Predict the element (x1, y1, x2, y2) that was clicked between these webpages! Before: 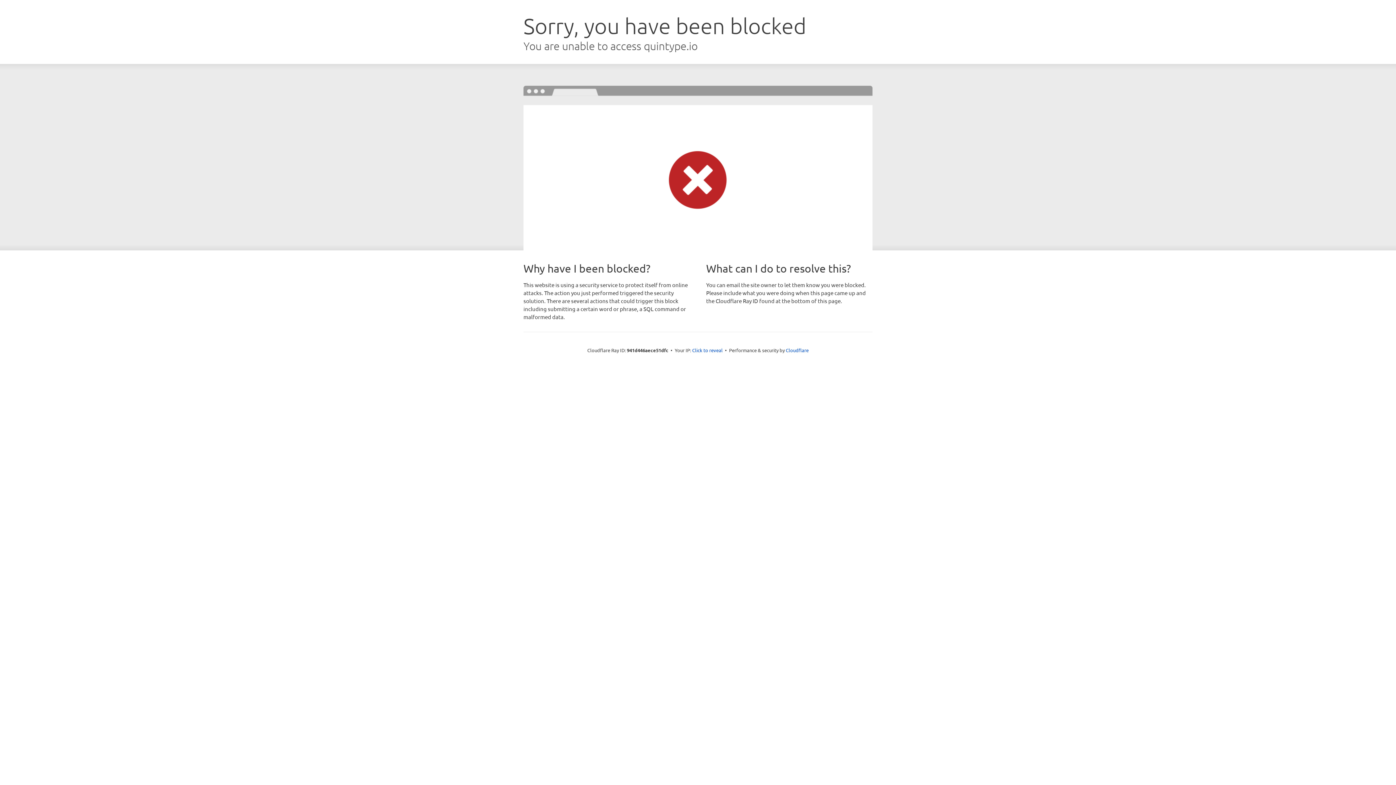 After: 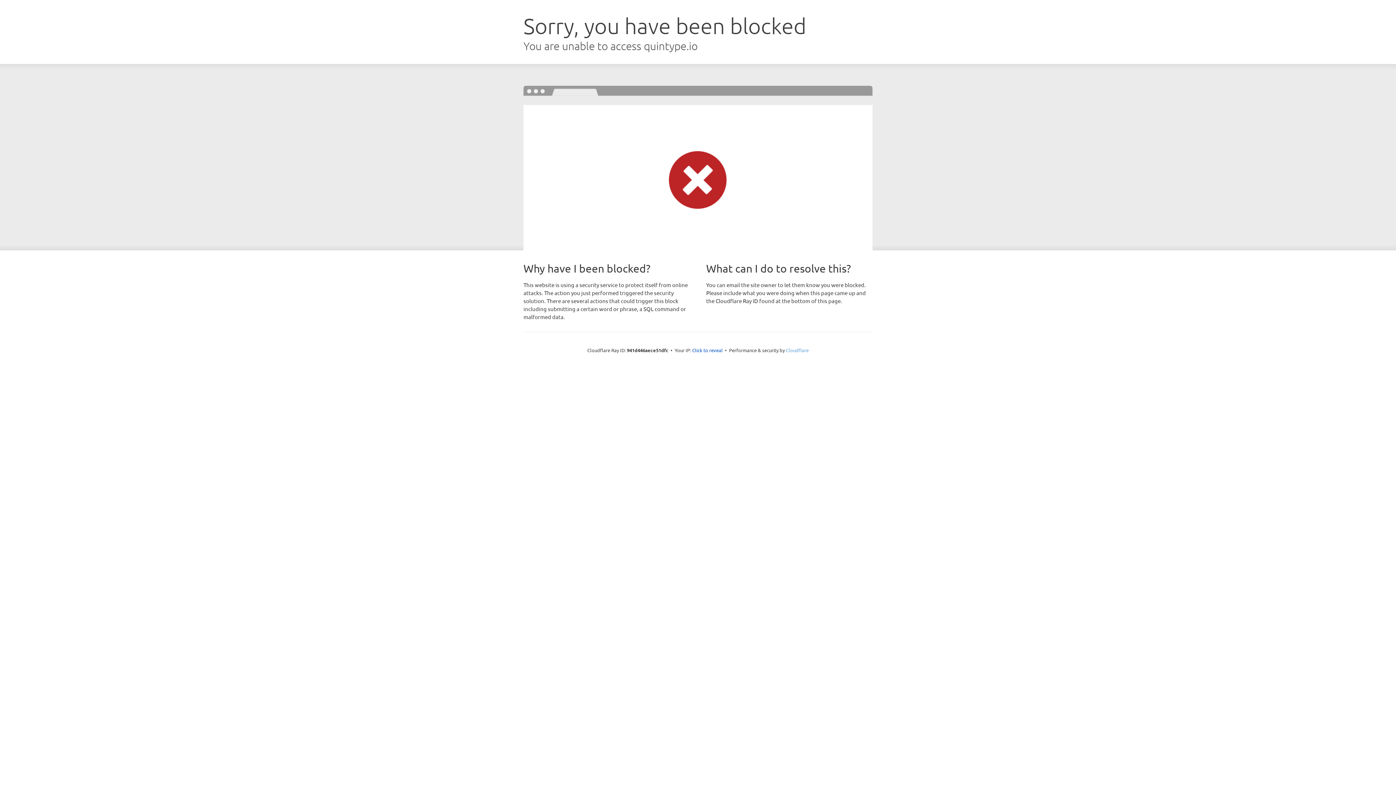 Action: label: Cloudflare bbox: (786, 347, 808, 353)